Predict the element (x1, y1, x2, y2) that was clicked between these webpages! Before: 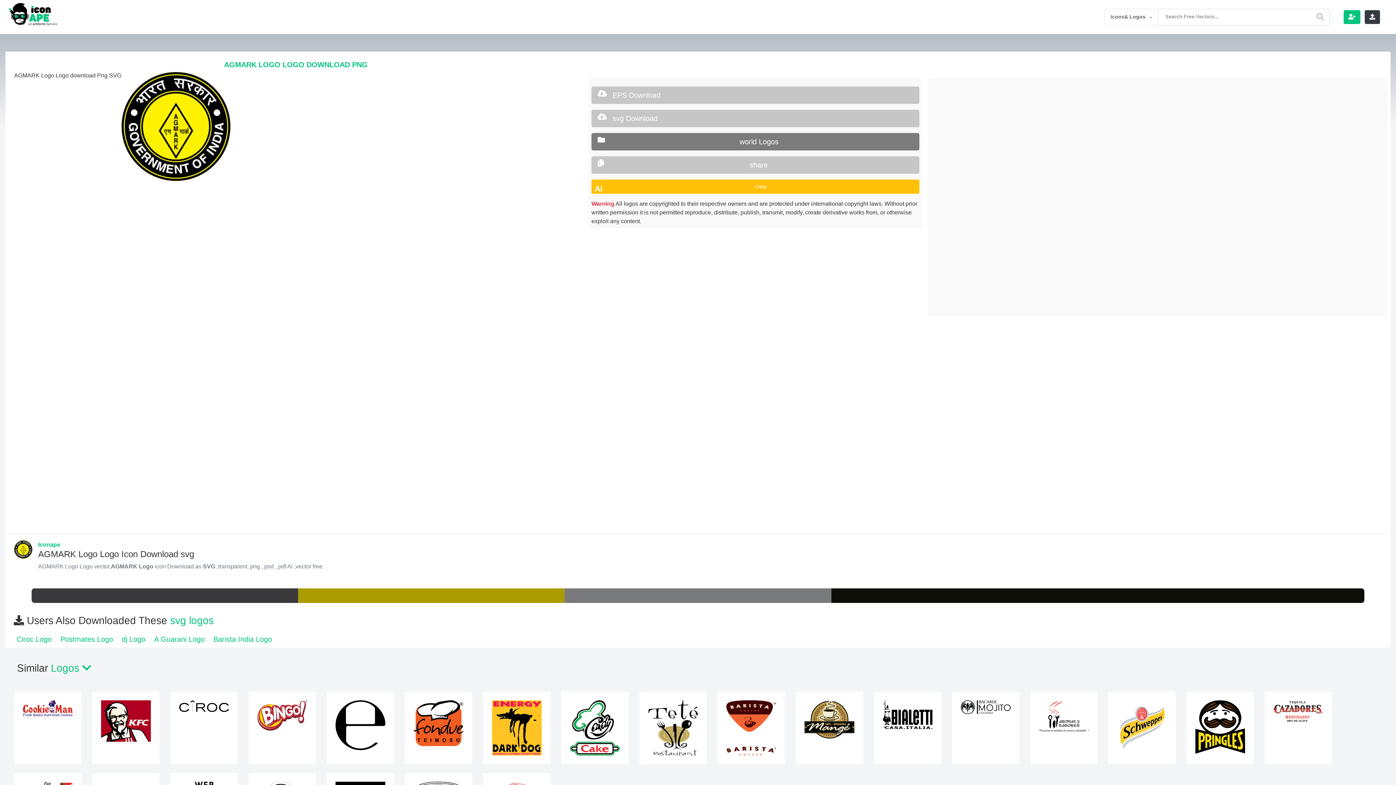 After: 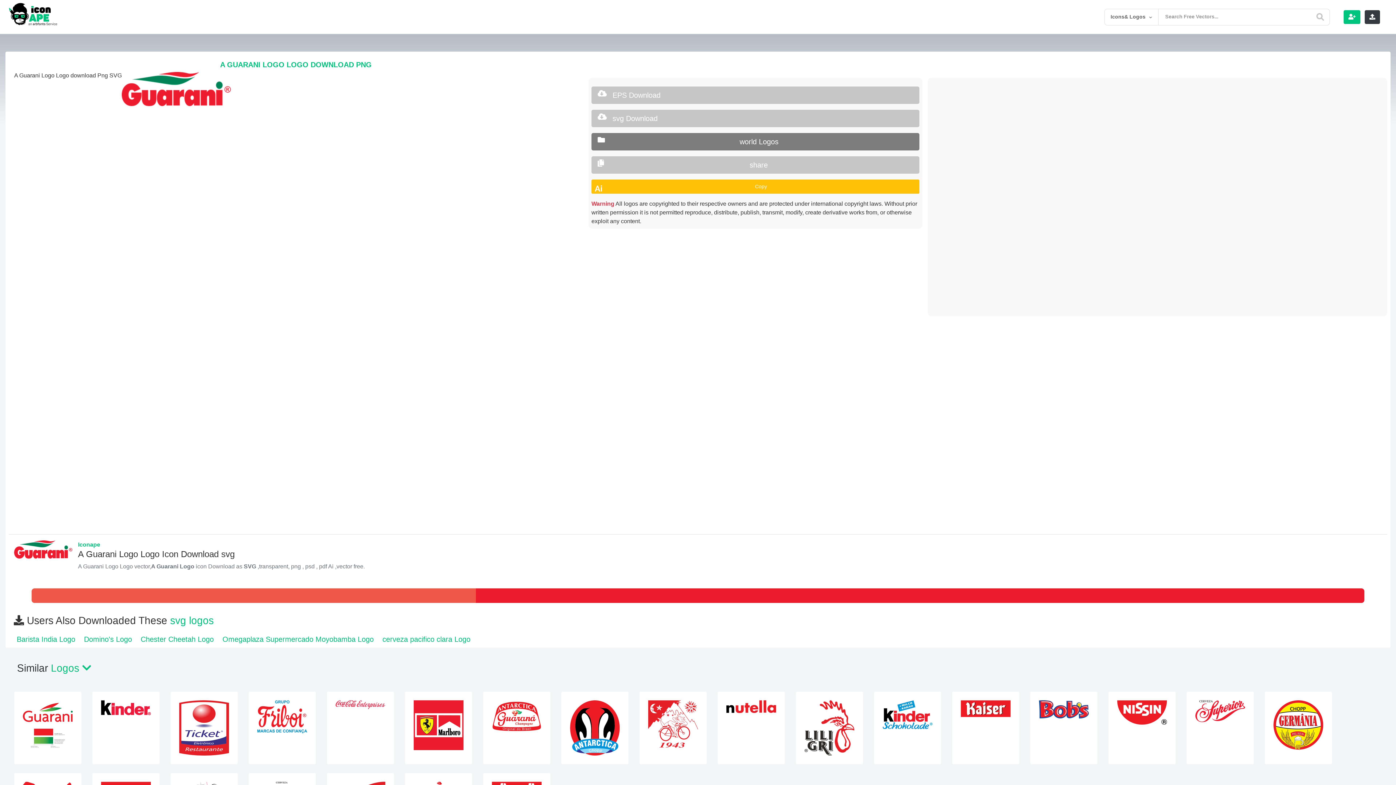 Action: bbox: (152, 632, 206, 646) label: A Guarani Logo